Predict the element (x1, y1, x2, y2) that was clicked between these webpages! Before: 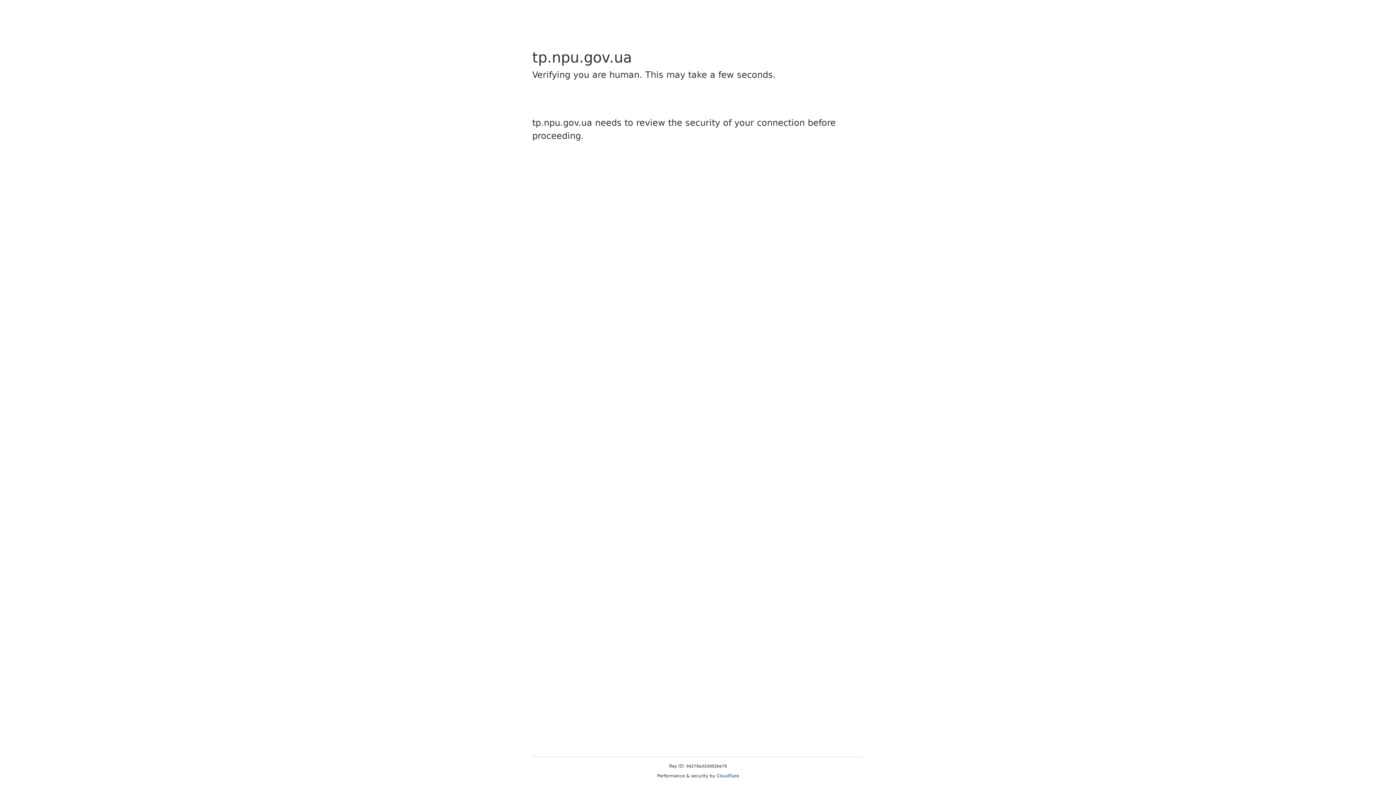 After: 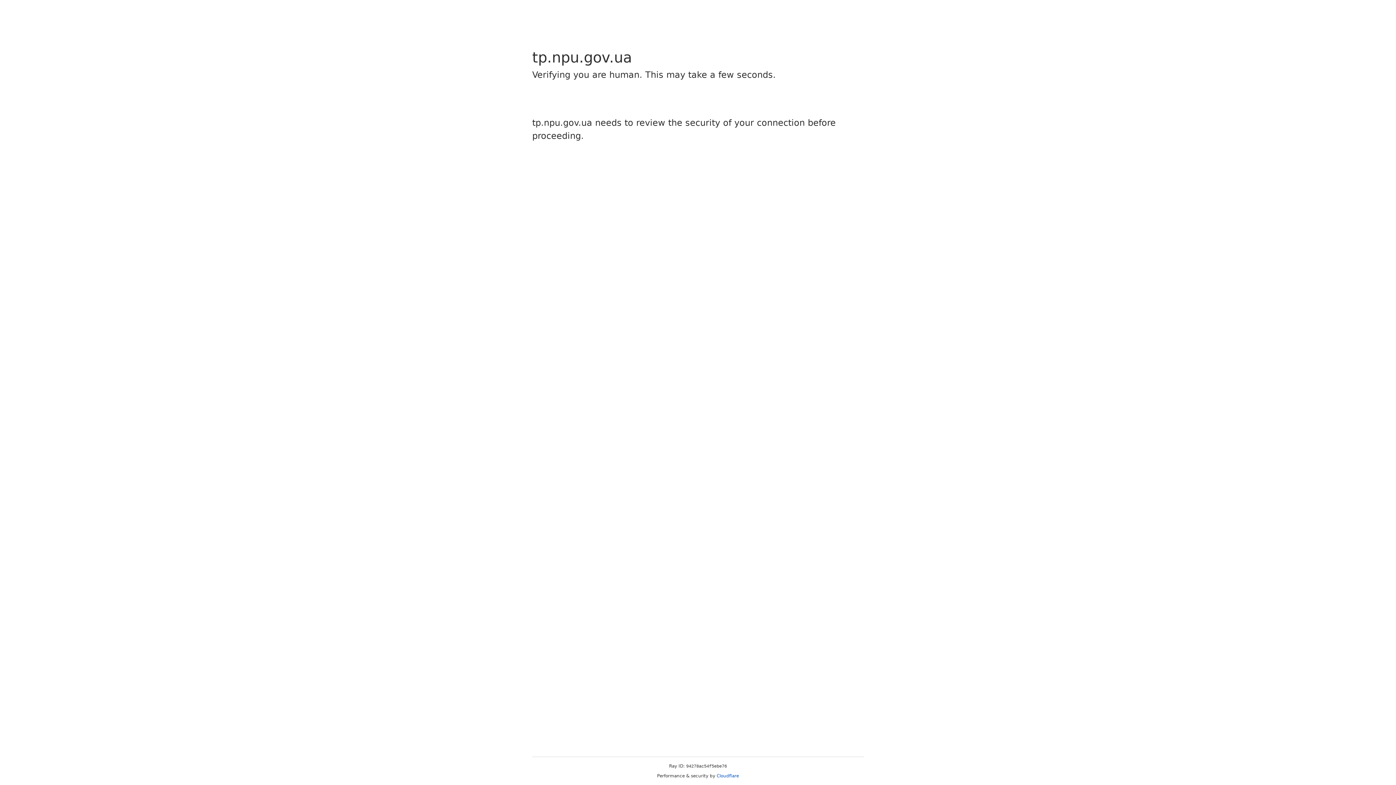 Action: bbox: (716, 773, 739, 778) label: Cloudflare